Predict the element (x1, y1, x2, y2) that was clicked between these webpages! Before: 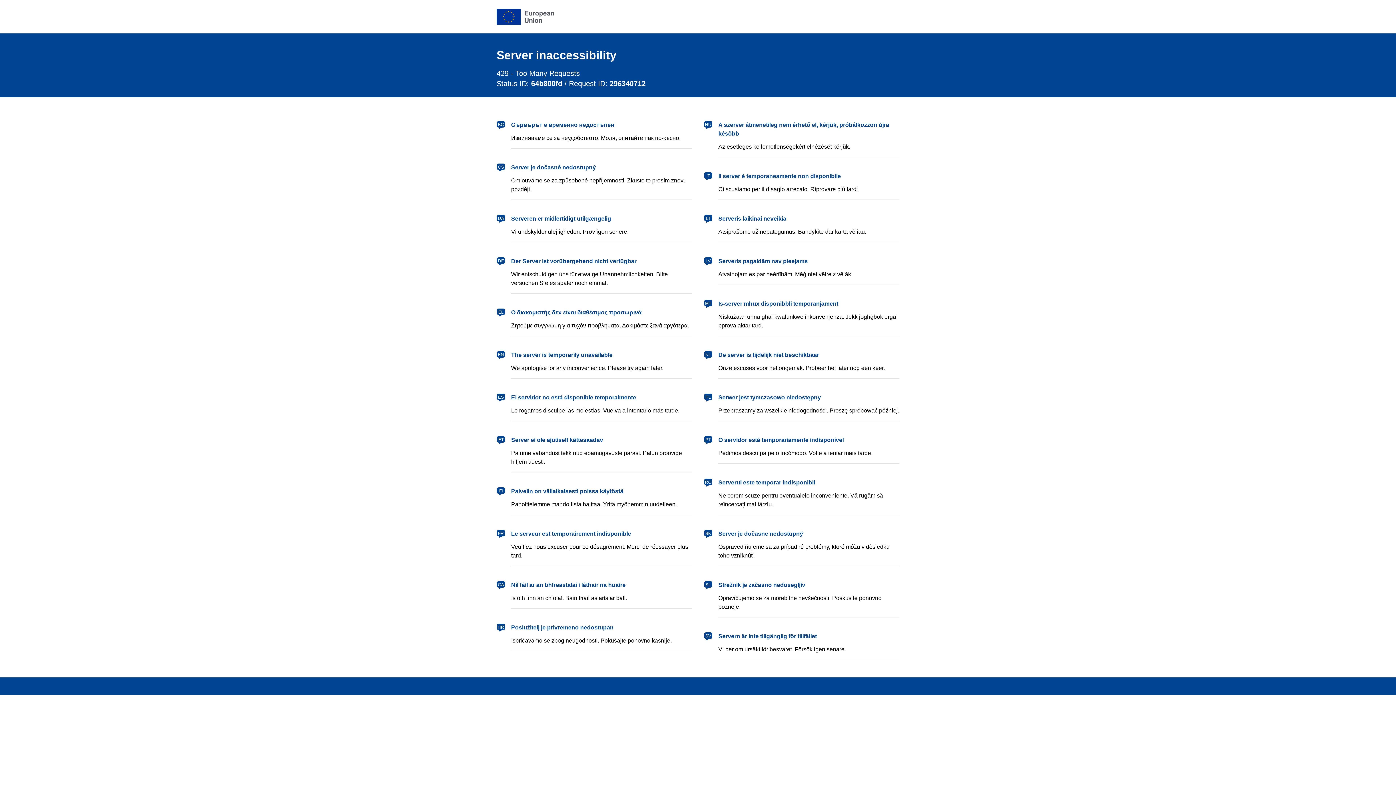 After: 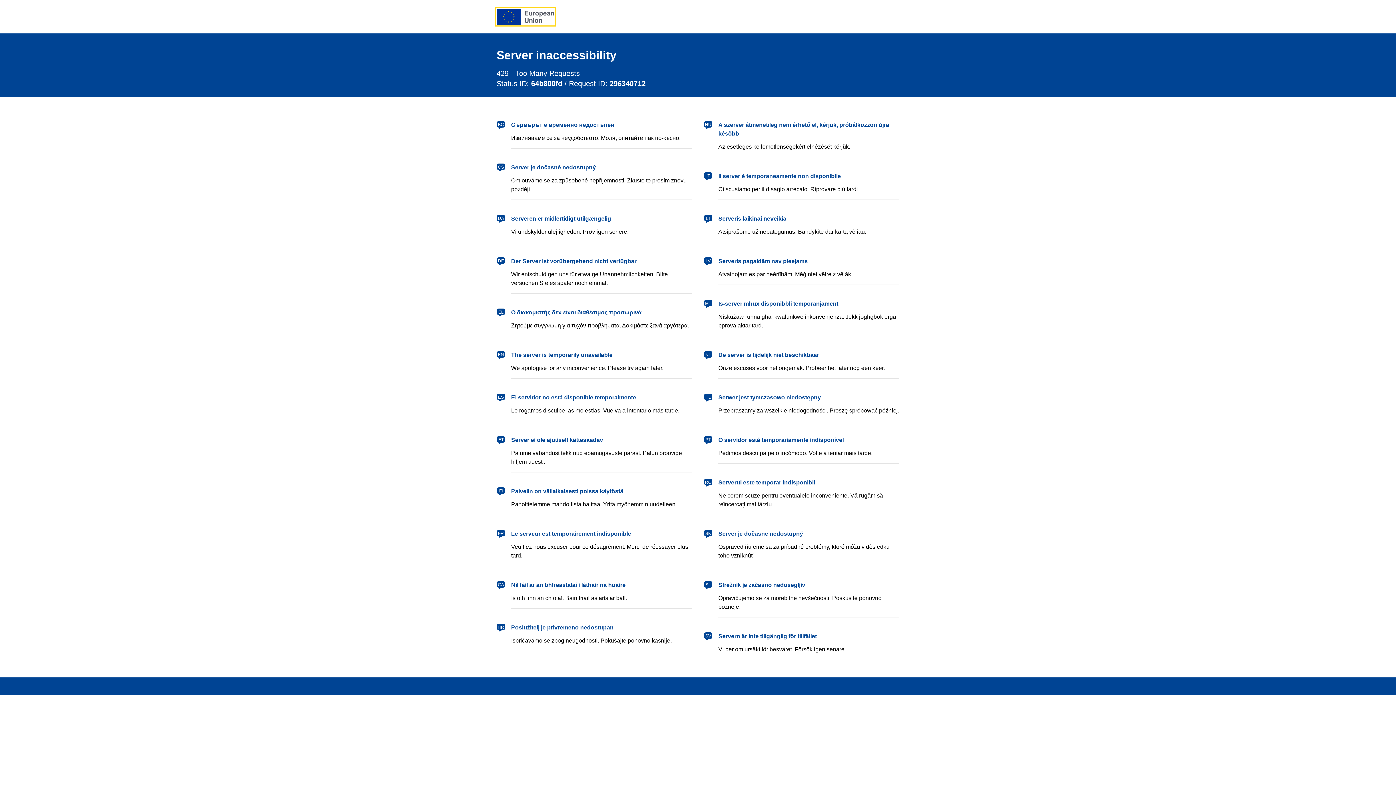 Action: bbox: (496, 8, 554, 24) label: European Union